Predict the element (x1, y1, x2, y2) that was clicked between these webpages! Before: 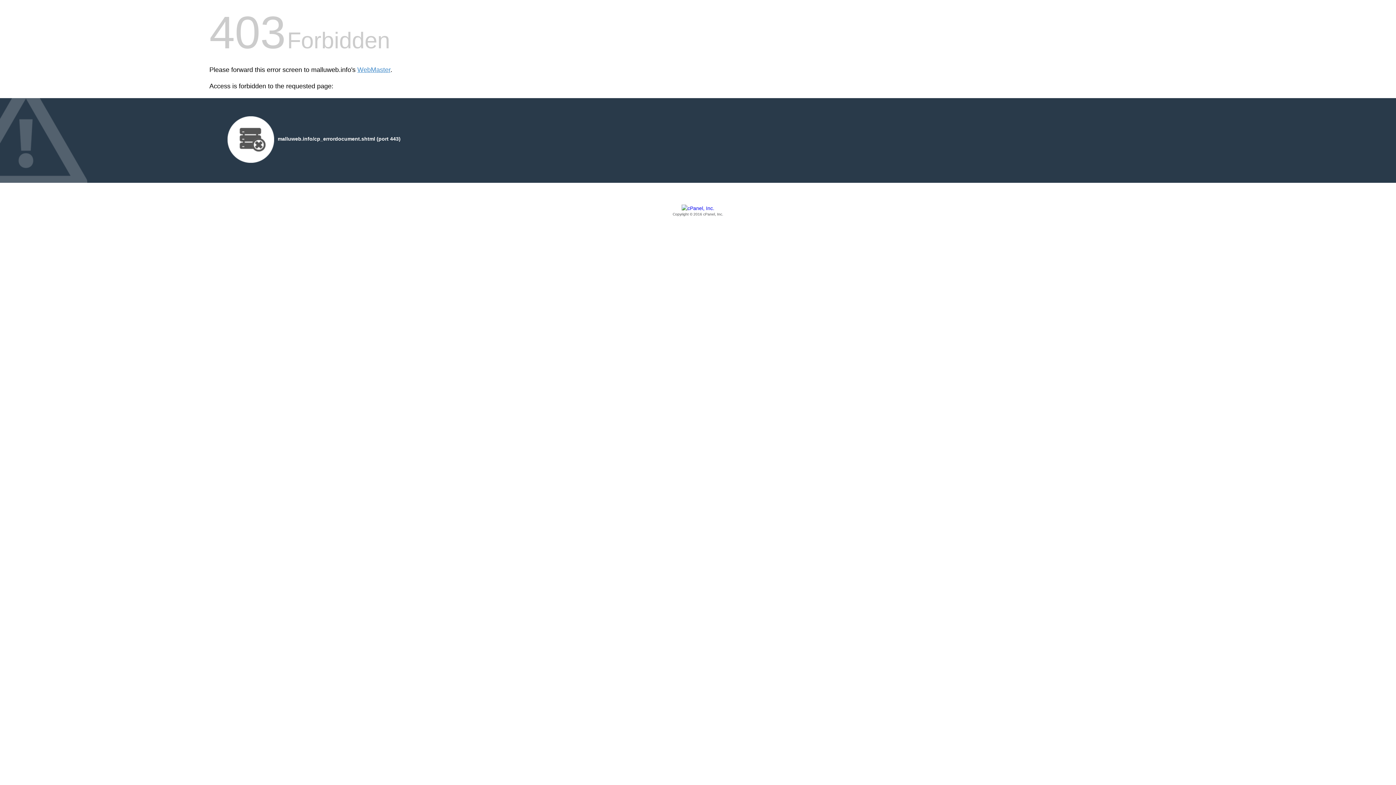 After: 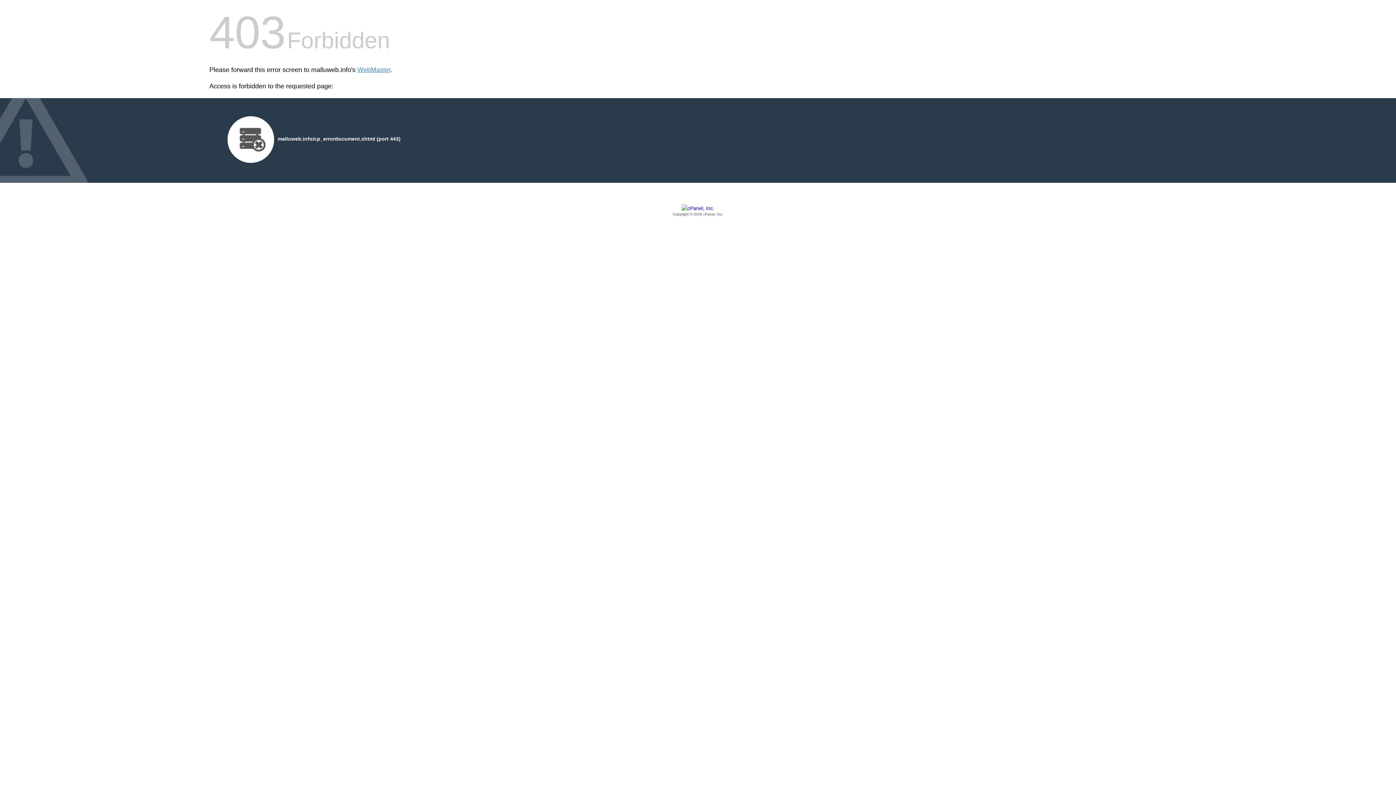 Action: bbox: (209, 205, 1186, 217) label: Copyright © 2016 cPanel, Inc.